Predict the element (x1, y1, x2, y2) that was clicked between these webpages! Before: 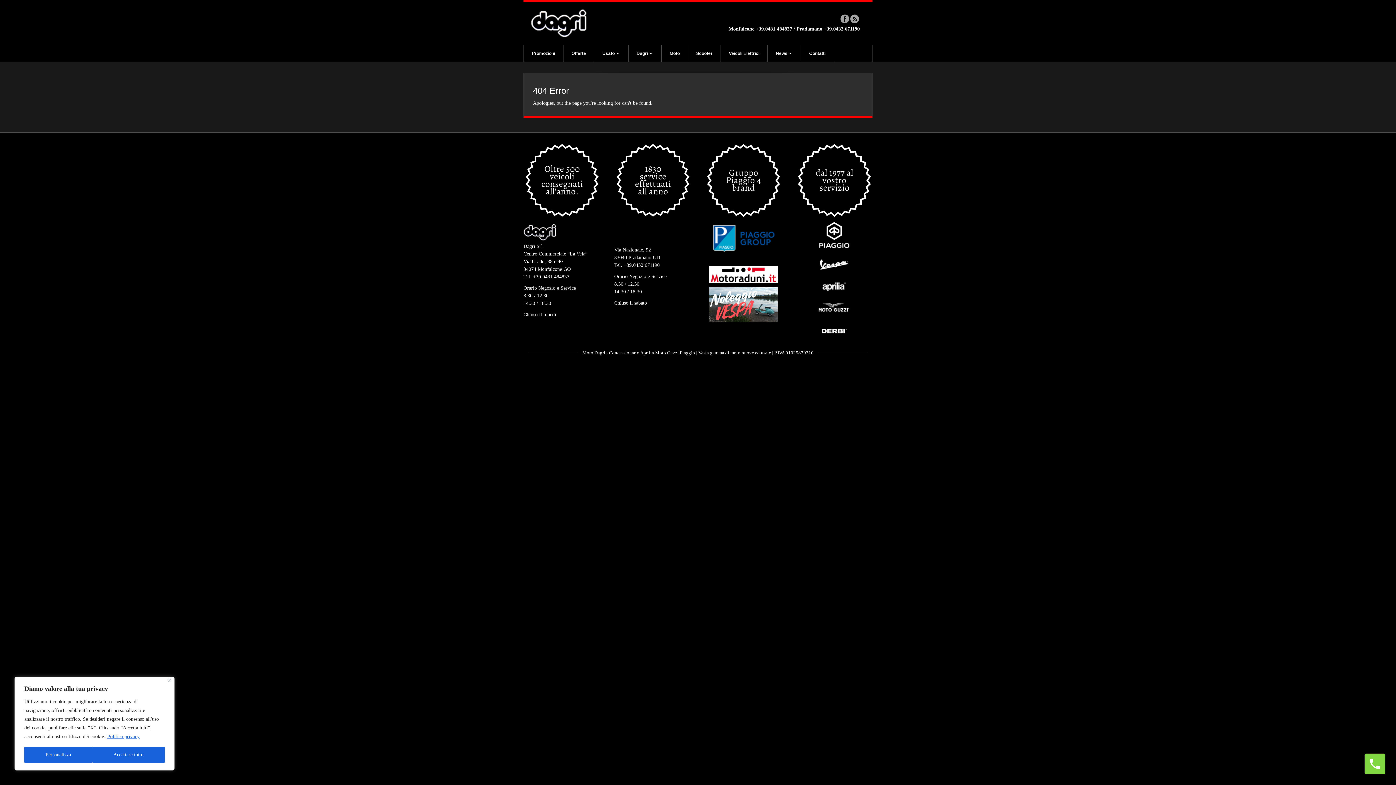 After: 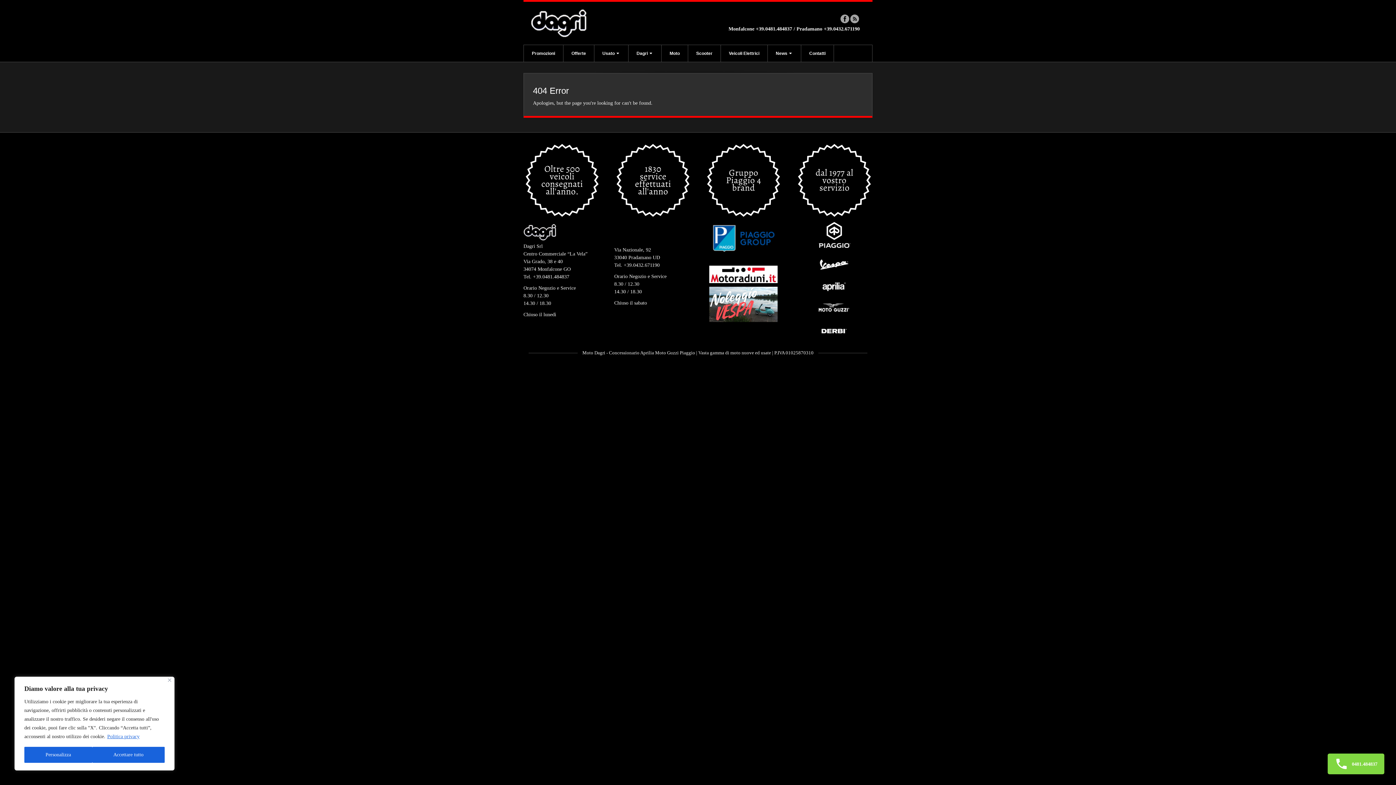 Action: bbox: (1364, 754, 1385, 774)